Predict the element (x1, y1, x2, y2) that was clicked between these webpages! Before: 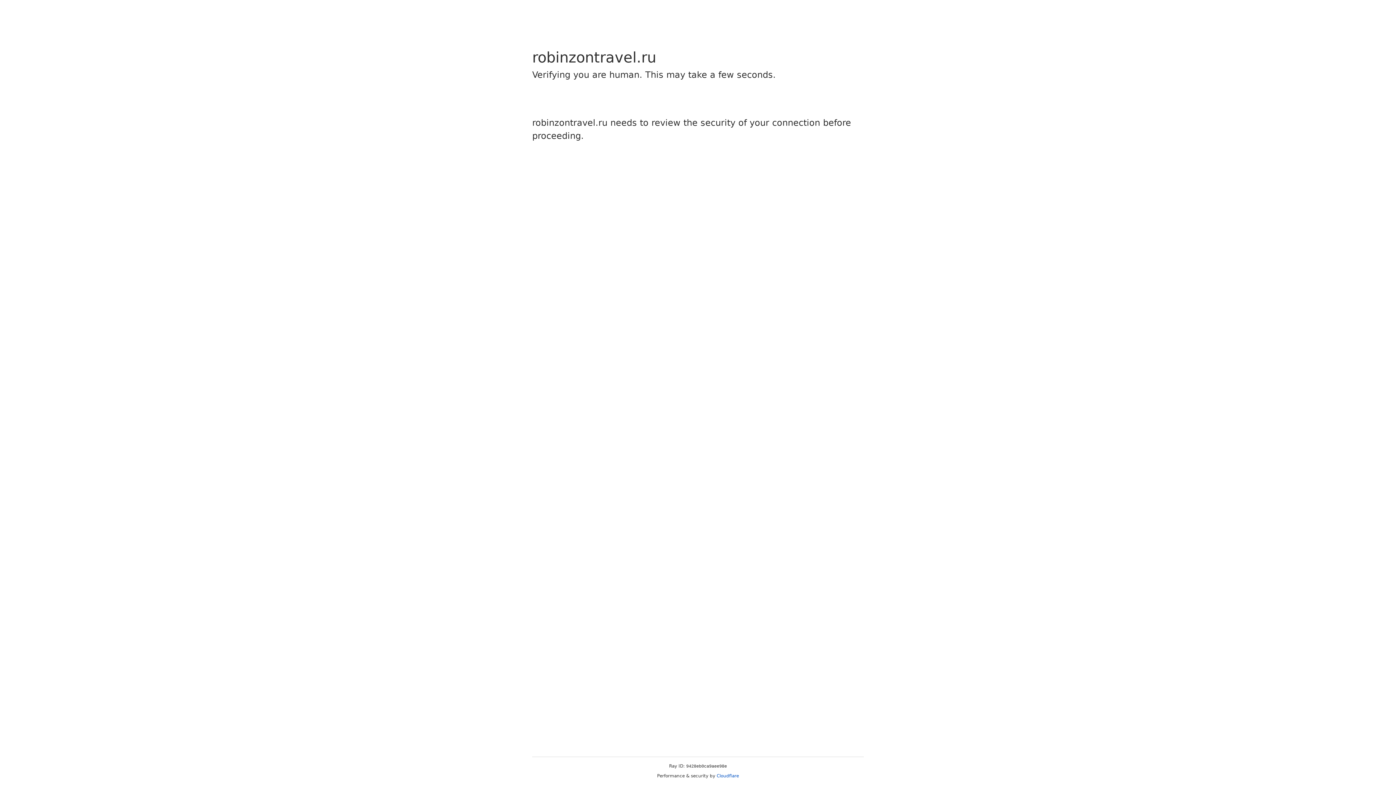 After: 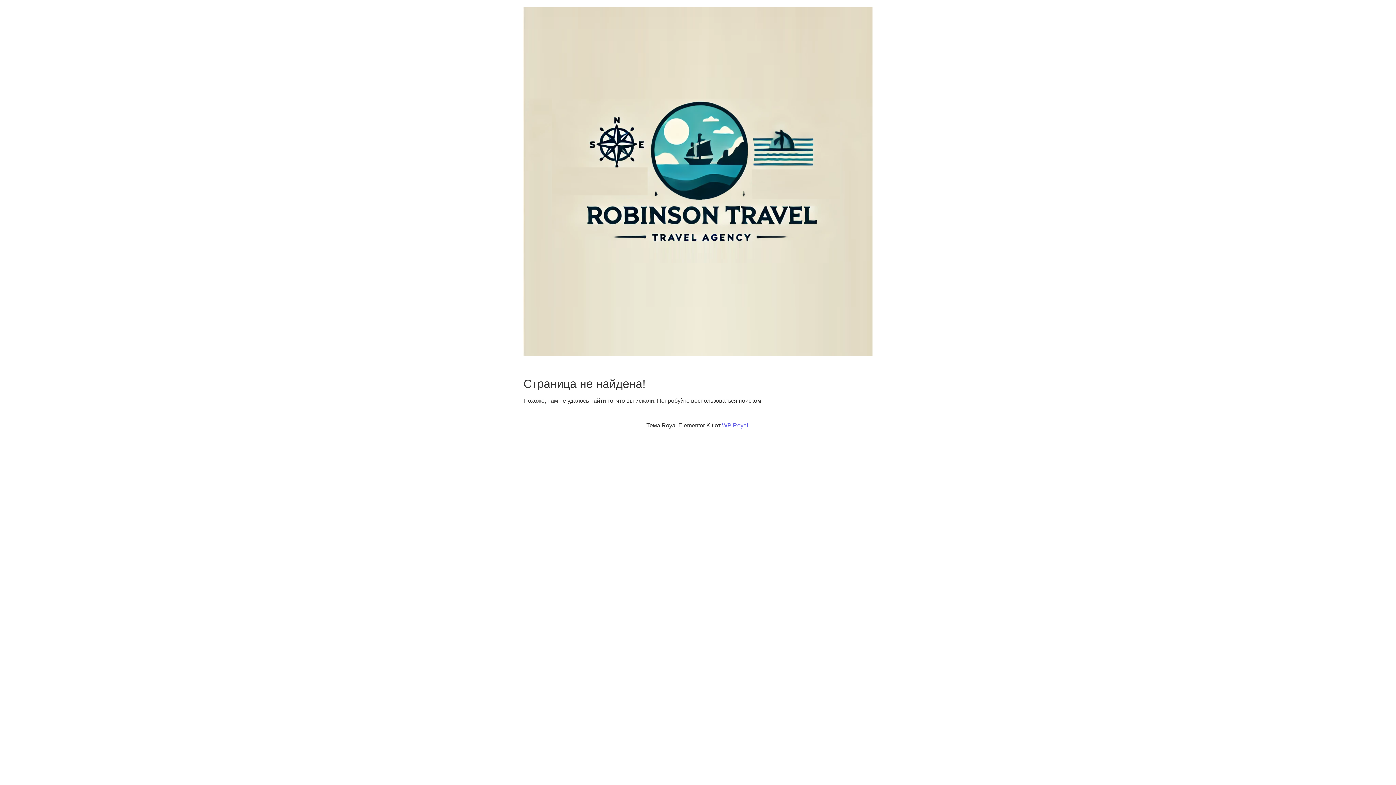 Action: label: Cloudflare bbox: (716, 773, 739, 778)